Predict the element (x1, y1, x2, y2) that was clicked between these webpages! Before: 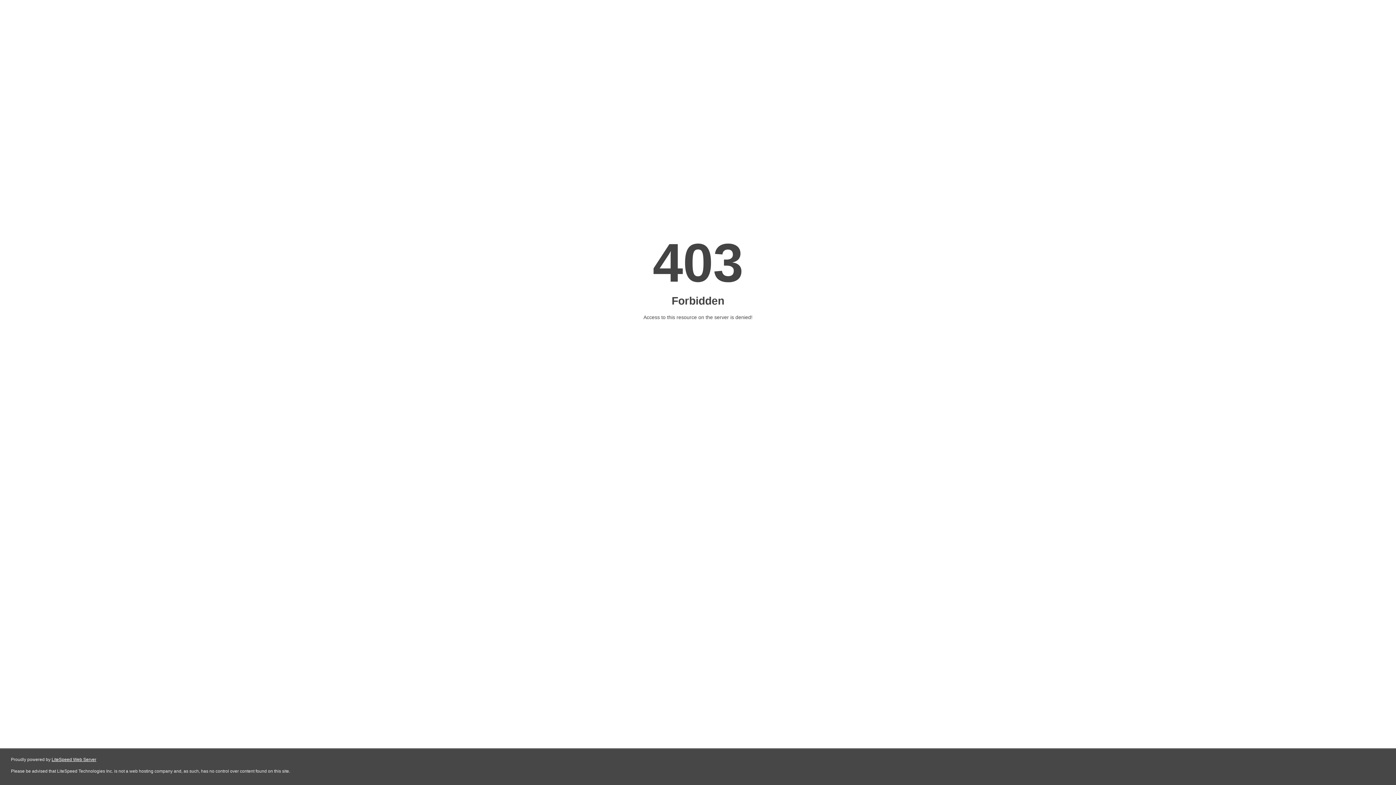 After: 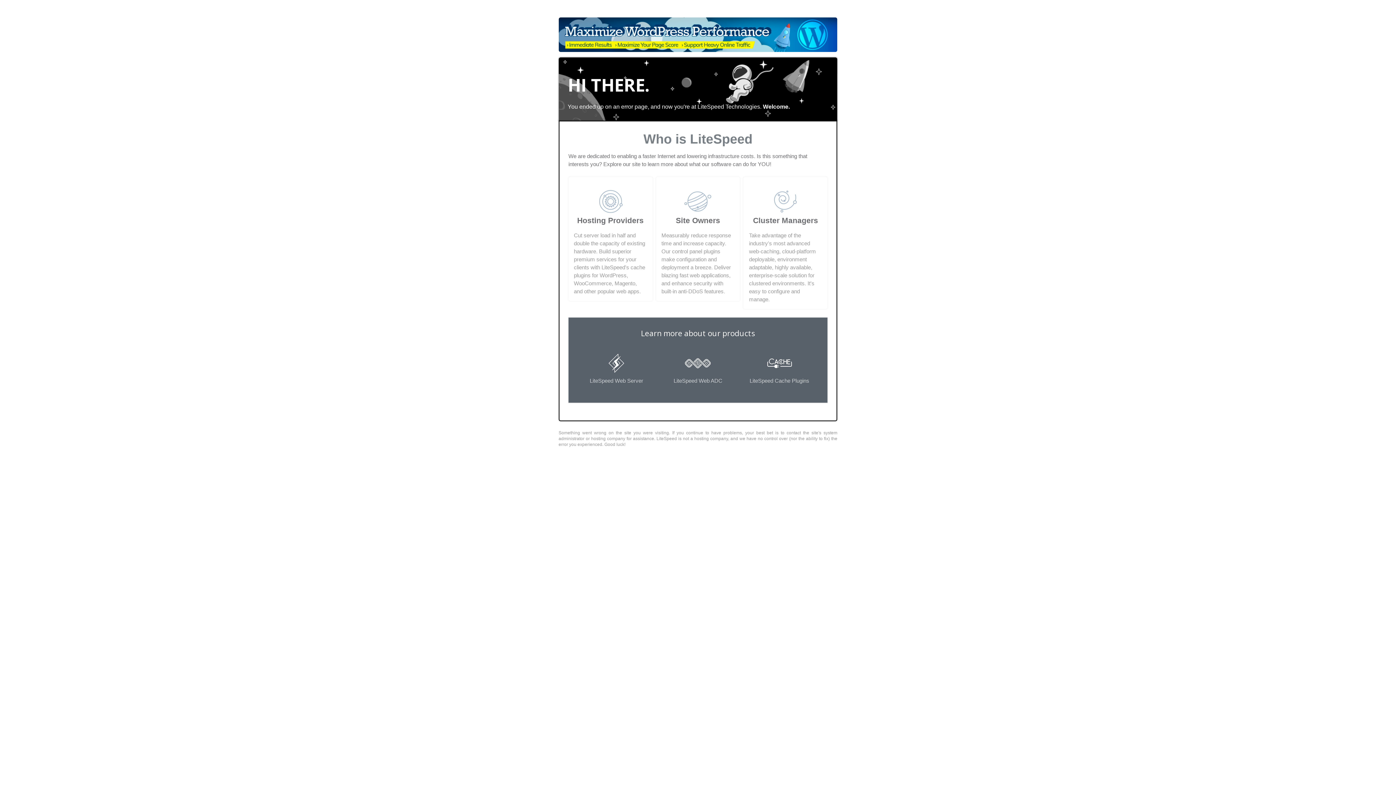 Action: label: LiteSpeed Web Server bbox: (51, 757, 96, 762)